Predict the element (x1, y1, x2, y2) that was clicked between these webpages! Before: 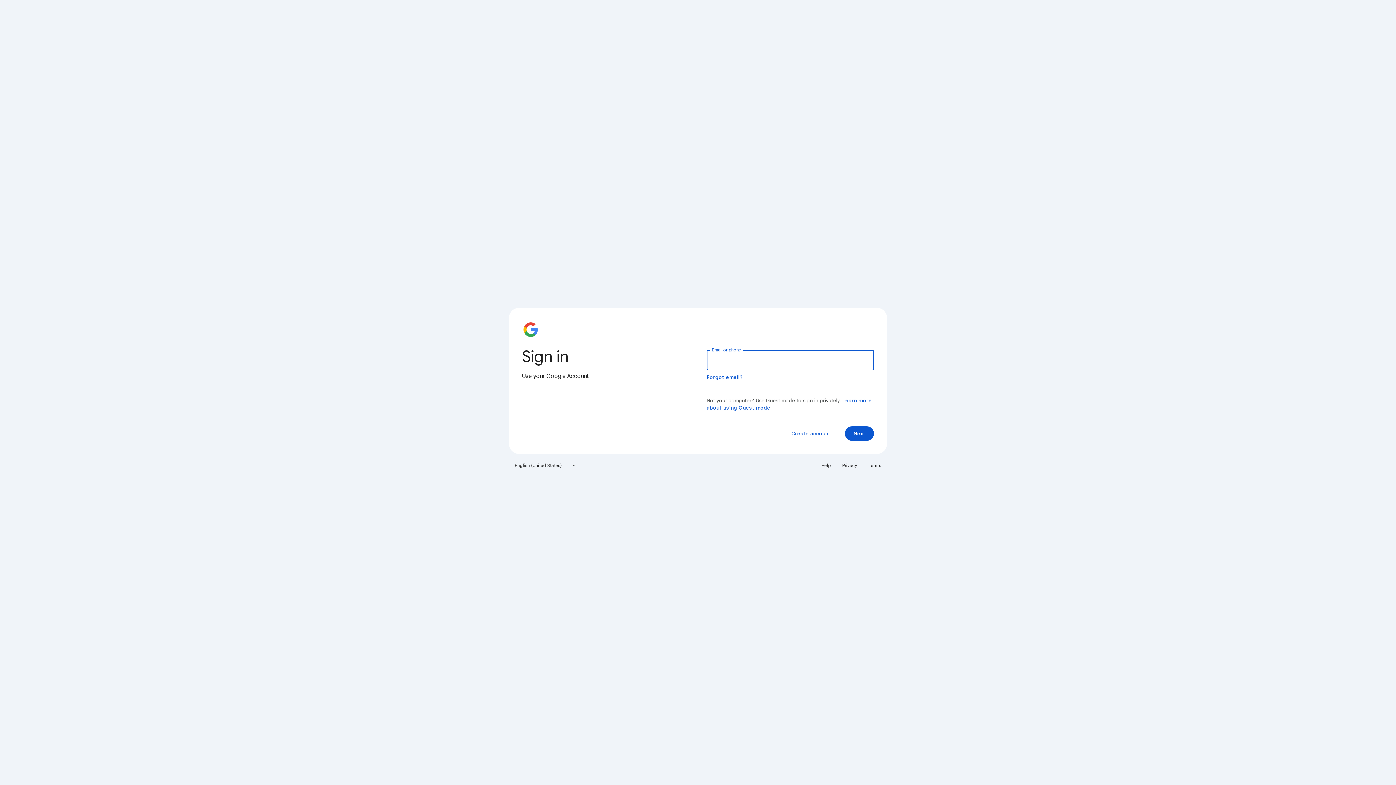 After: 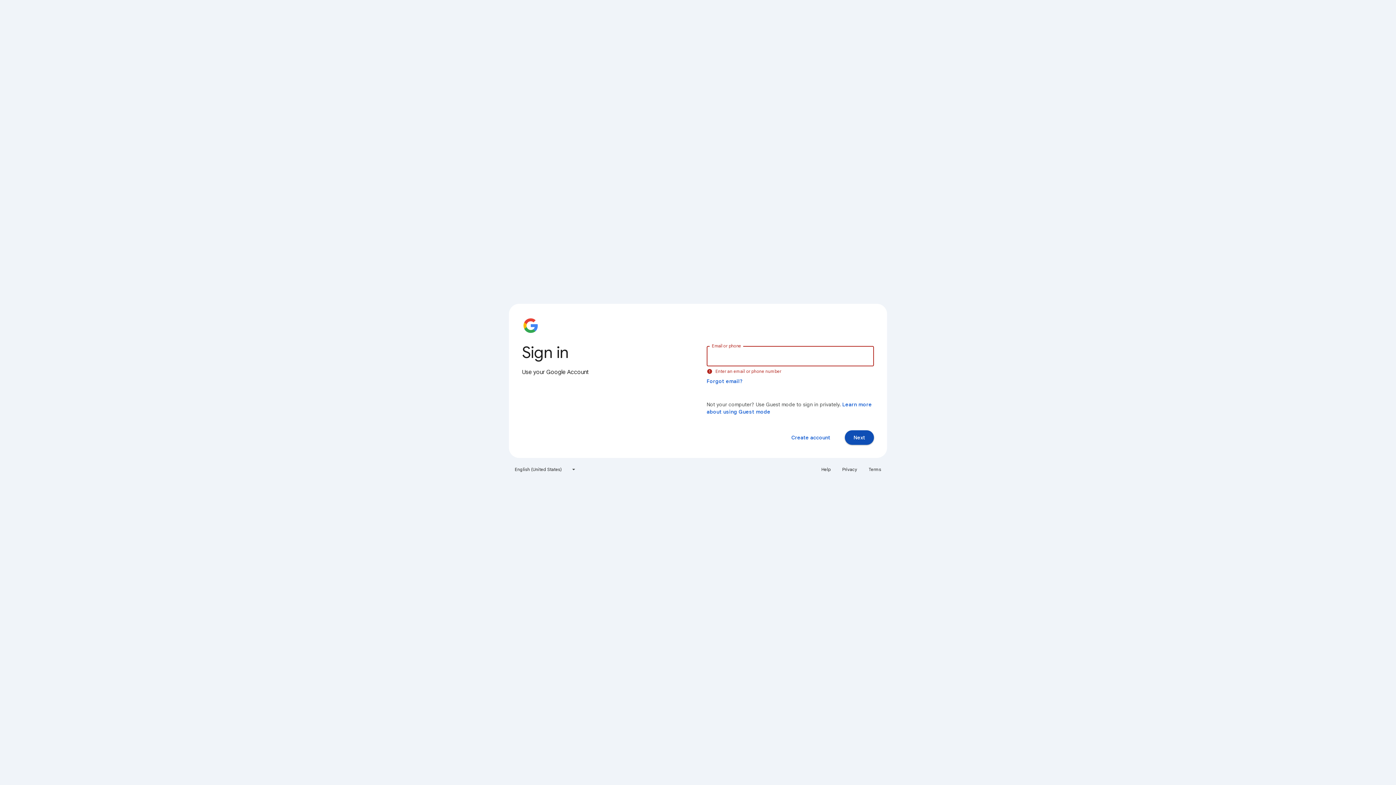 Action: bbox: (845, 426, 874, 441) label: Next